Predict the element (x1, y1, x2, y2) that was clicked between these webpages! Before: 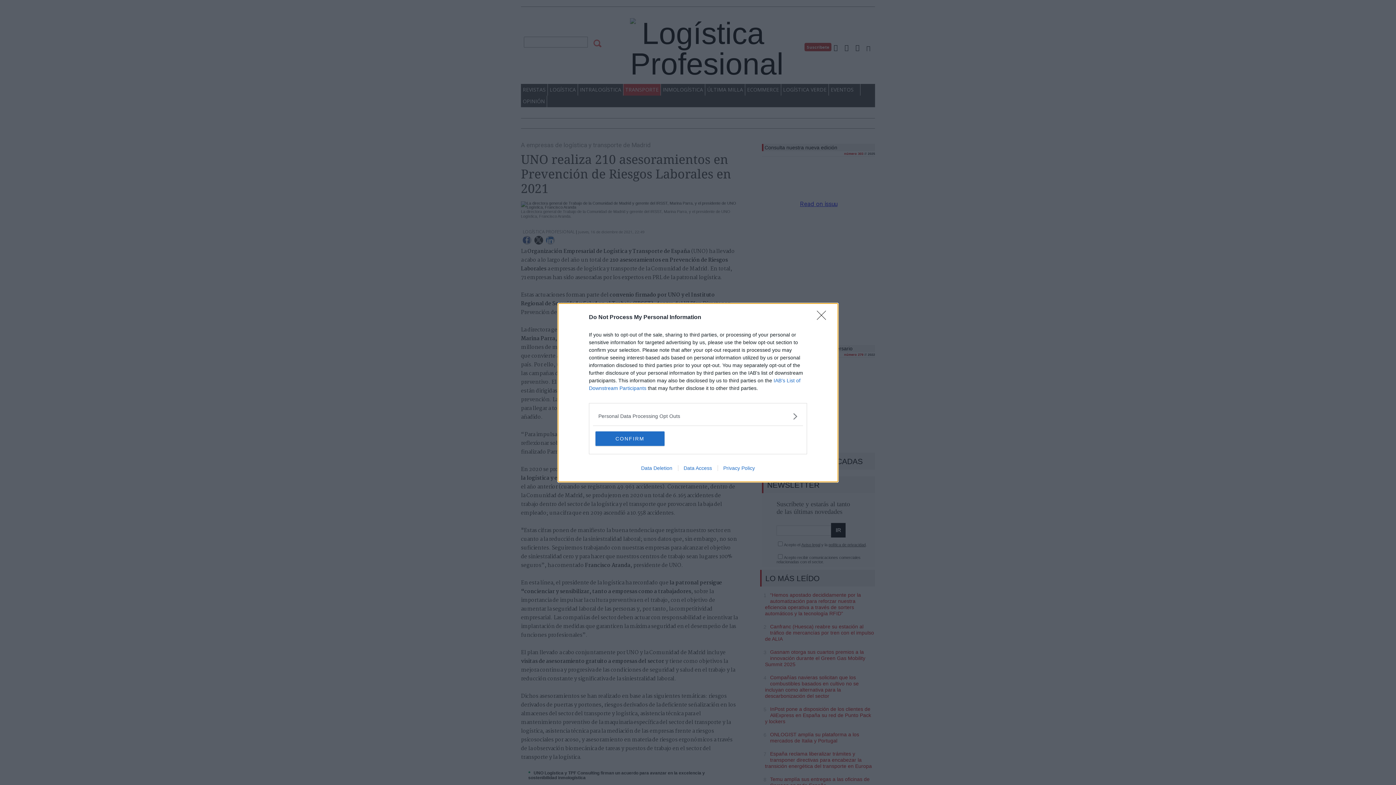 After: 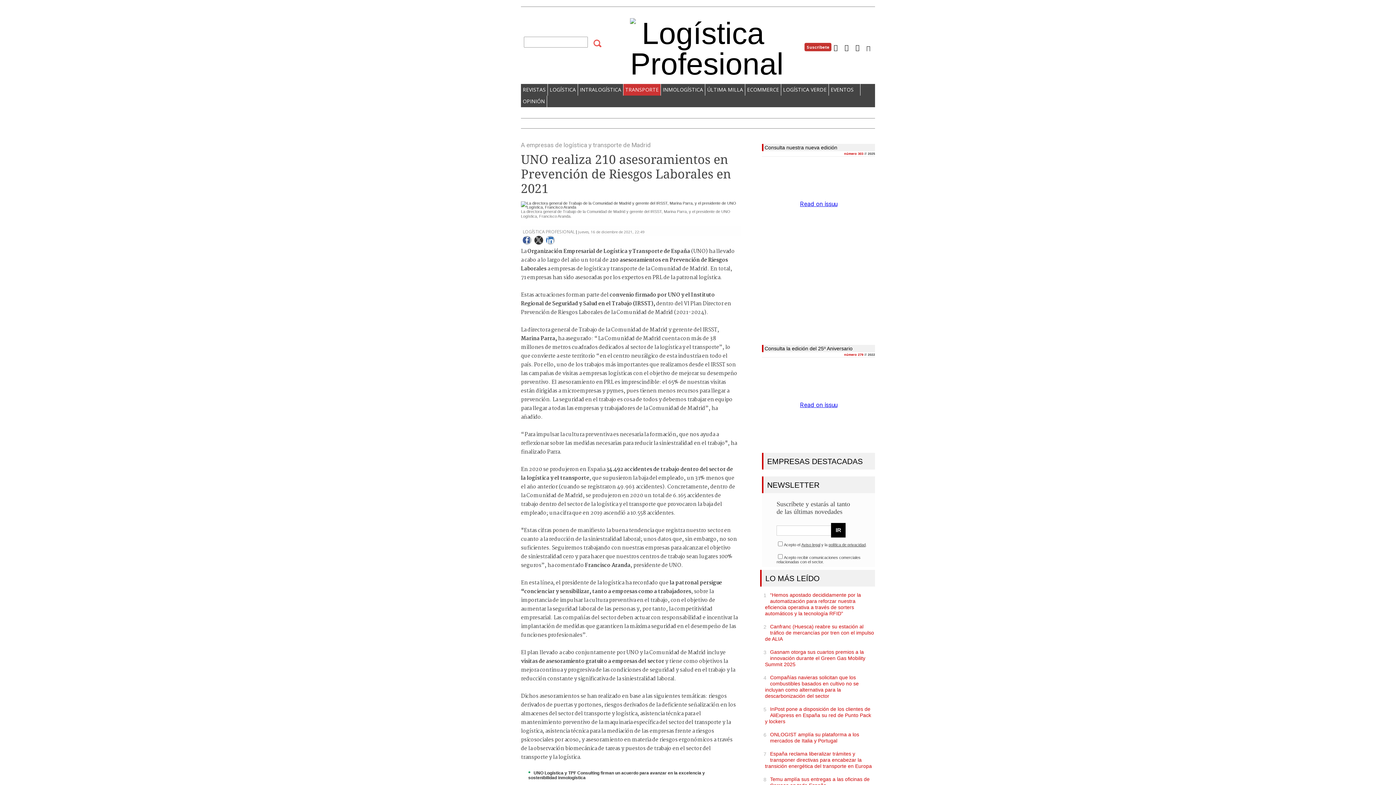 Action: bbox: (595, 431, 664, 446) label: CONFIRM